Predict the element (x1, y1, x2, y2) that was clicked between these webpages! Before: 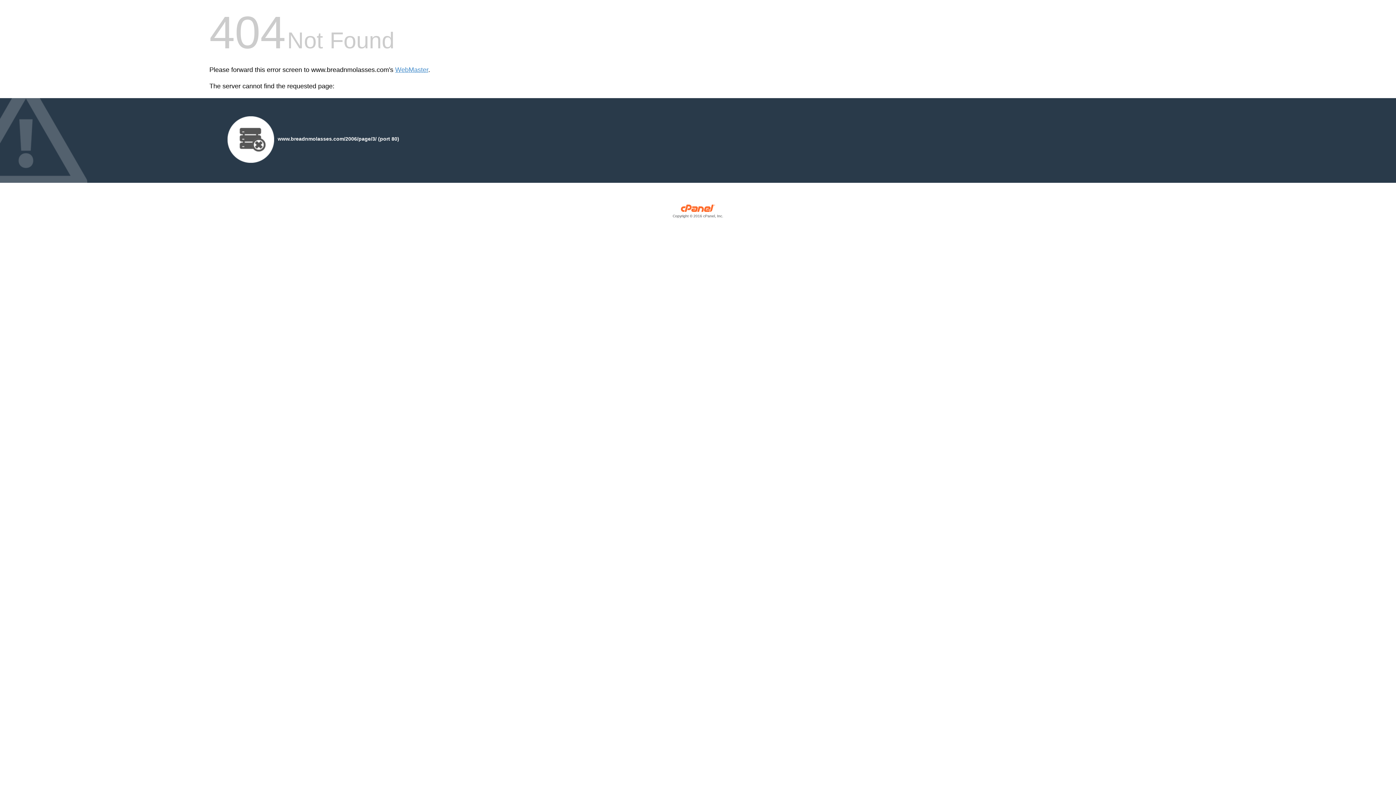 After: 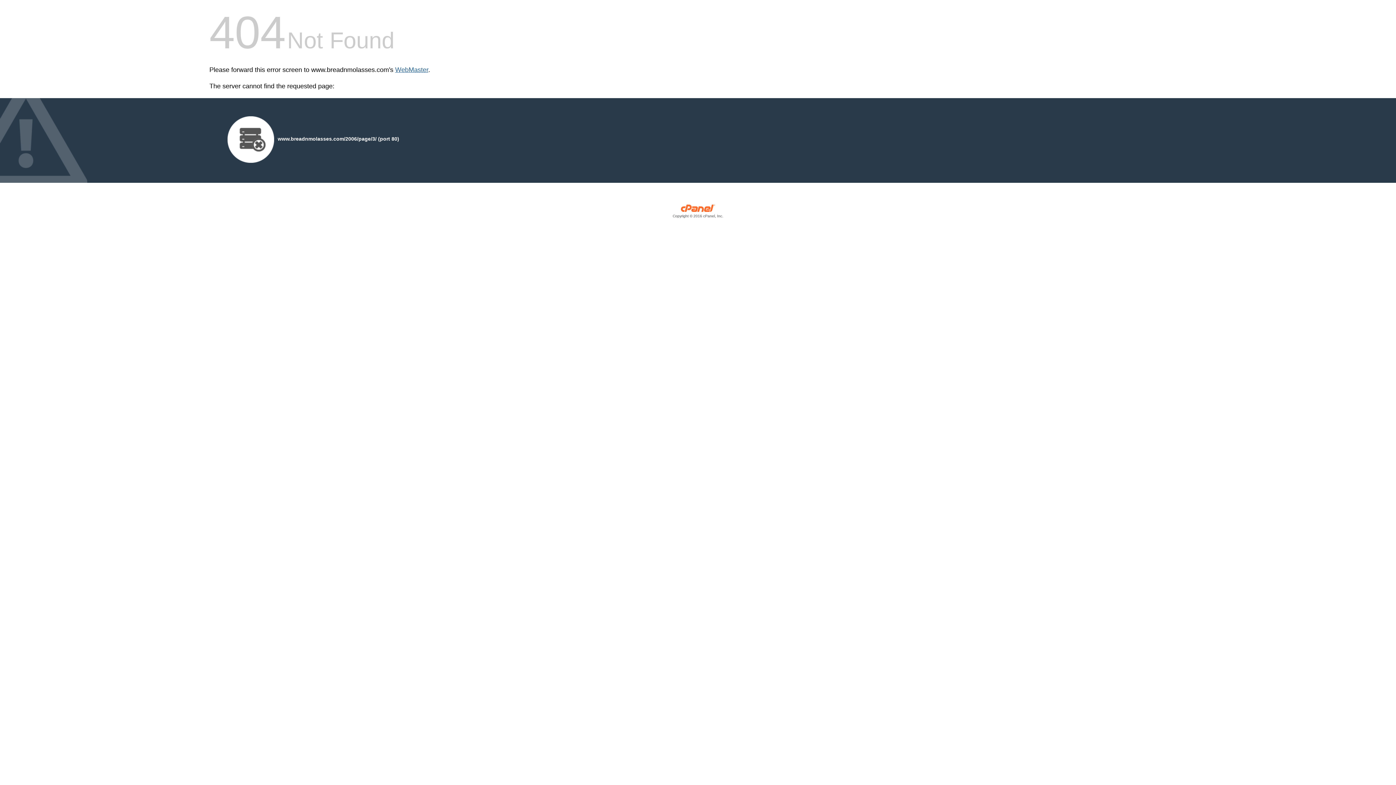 Action: label: WebMaster bbox: (395, 66, 428, 73)